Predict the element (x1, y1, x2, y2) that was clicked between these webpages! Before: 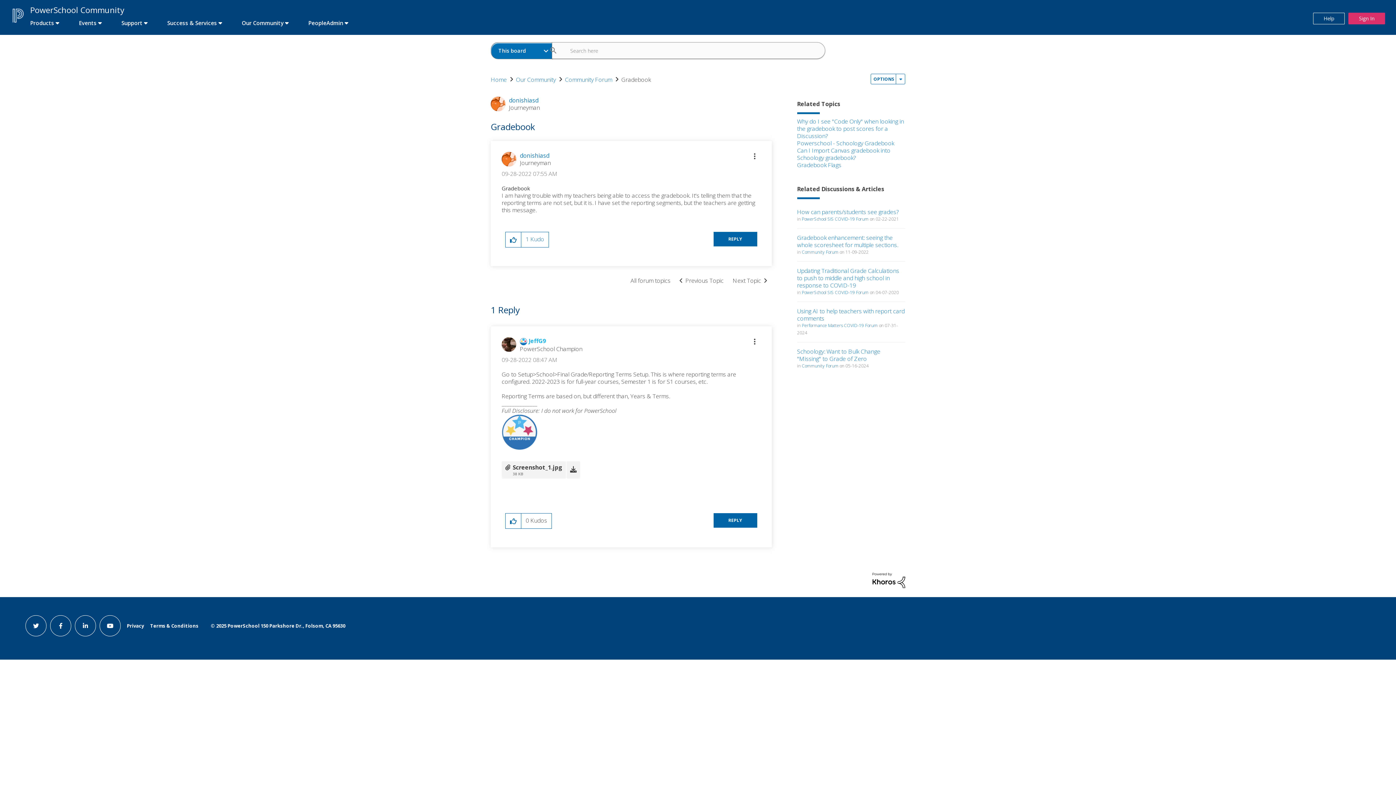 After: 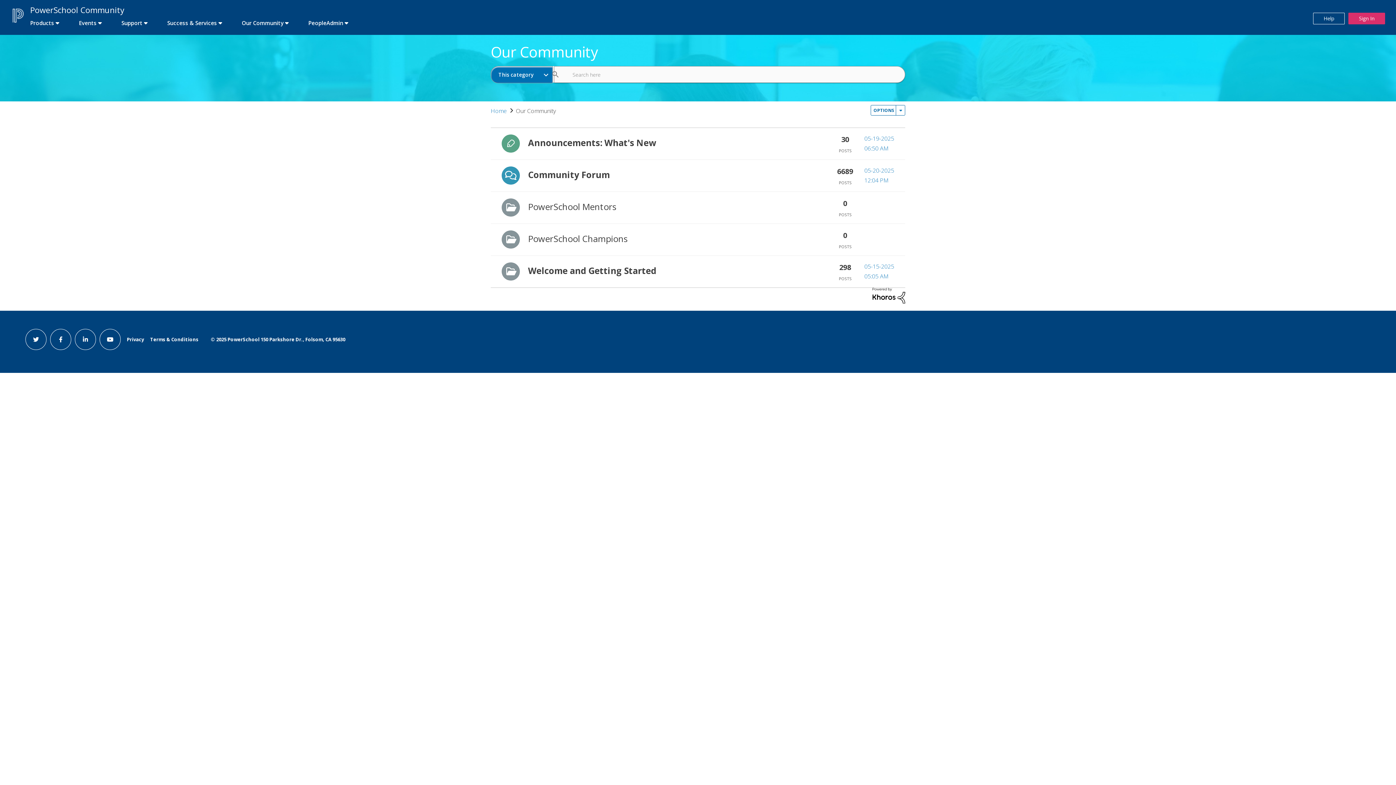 Action: label: first link bbox: (232, 16, 297, 29)